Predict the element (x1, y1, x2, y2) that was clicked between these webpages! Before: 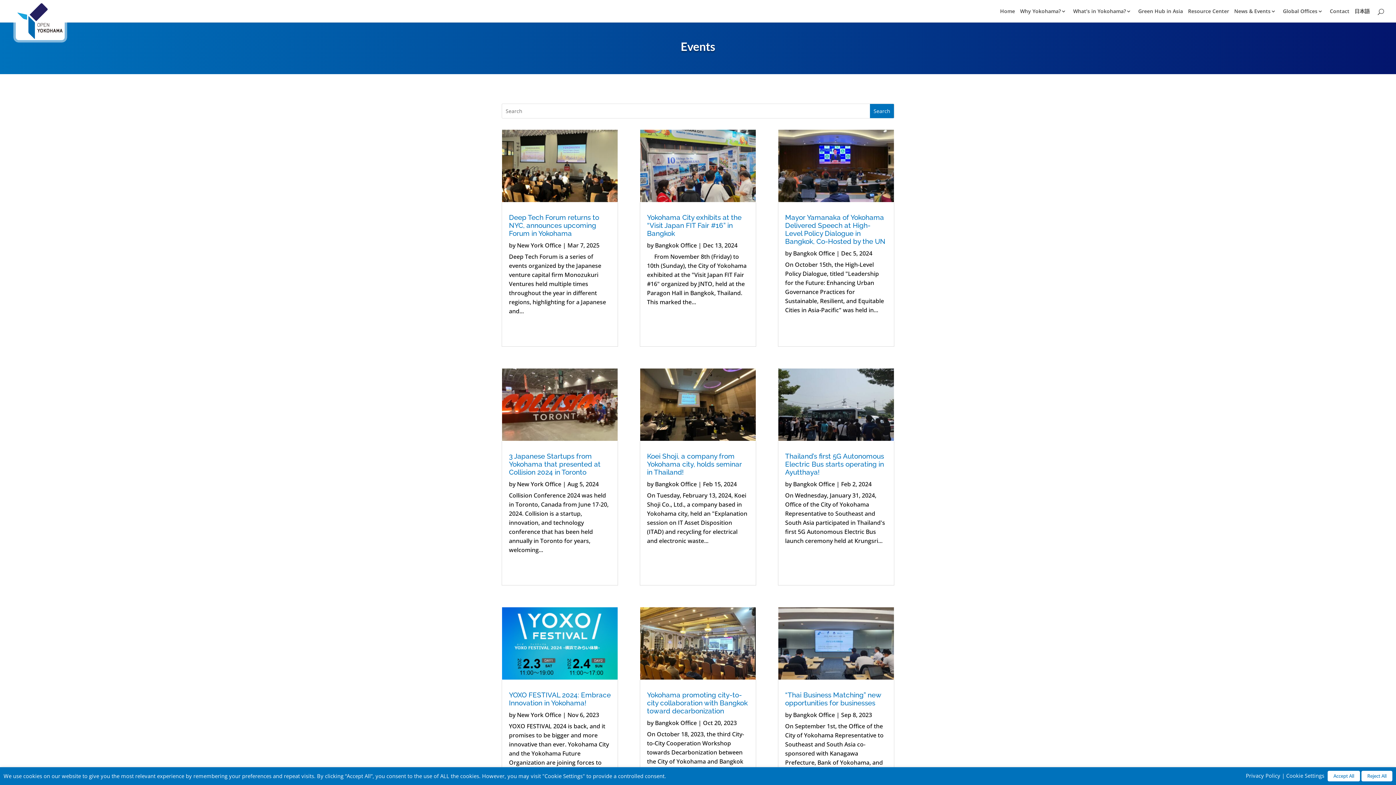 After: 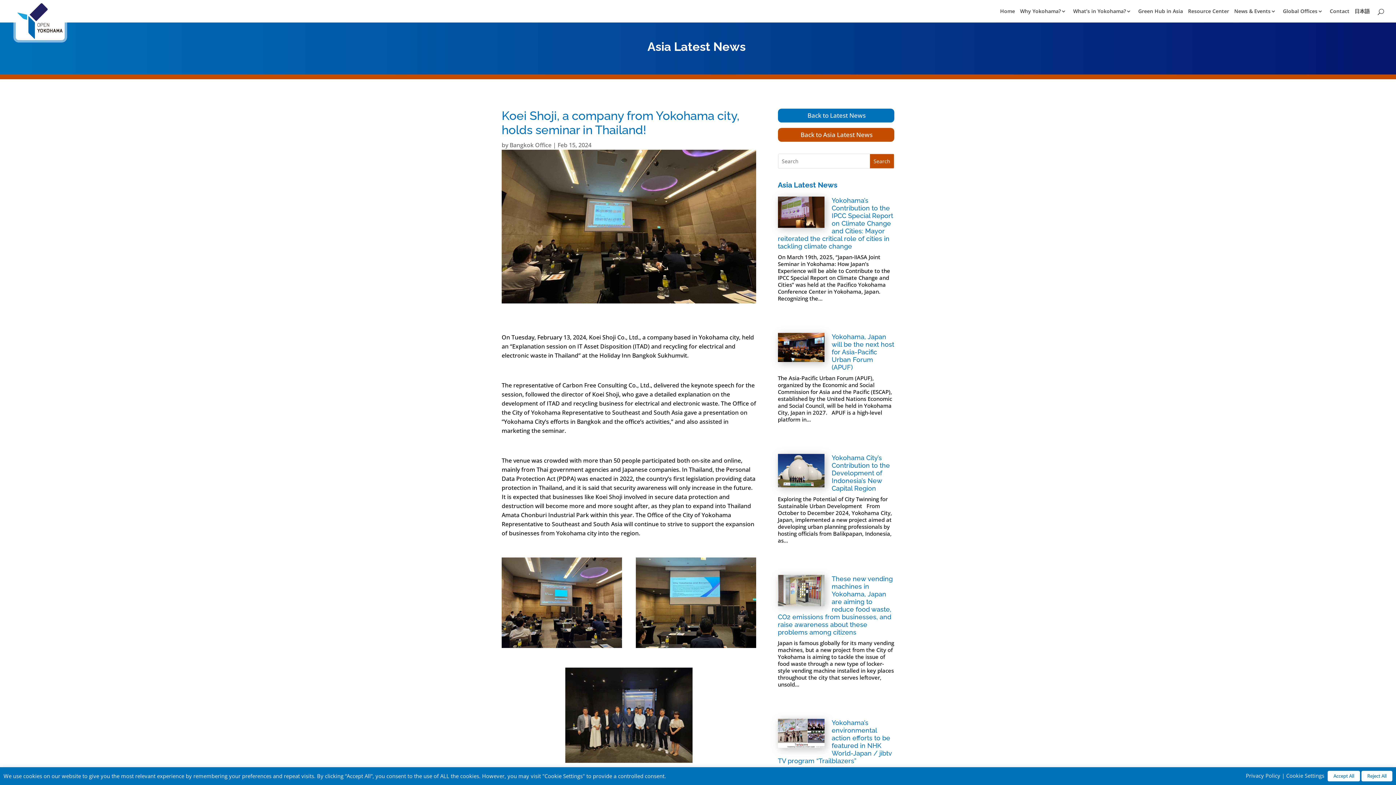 Action: bbox: (647, 452, 742, 476) label: Koei Shoji, a company from Yokohama city, holds seminar in Thailand!